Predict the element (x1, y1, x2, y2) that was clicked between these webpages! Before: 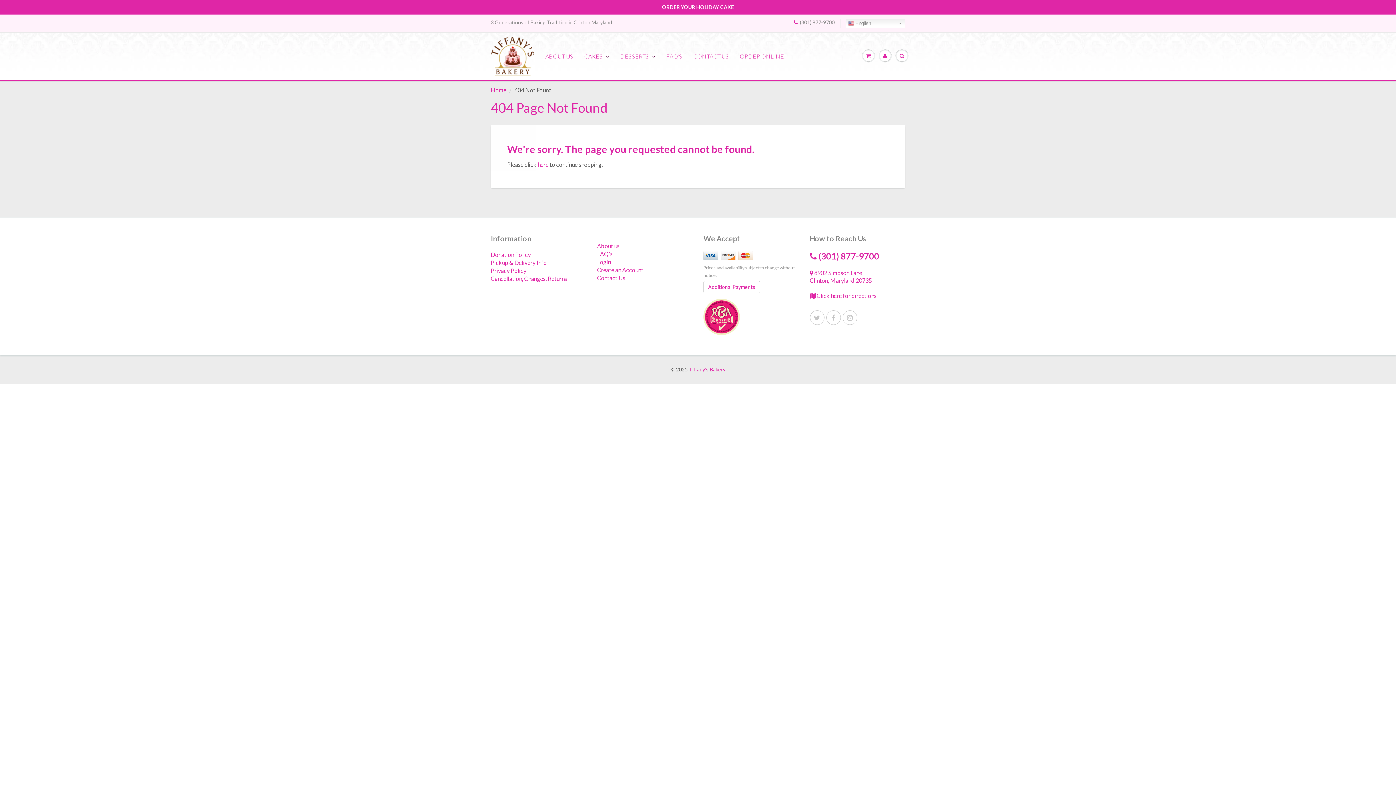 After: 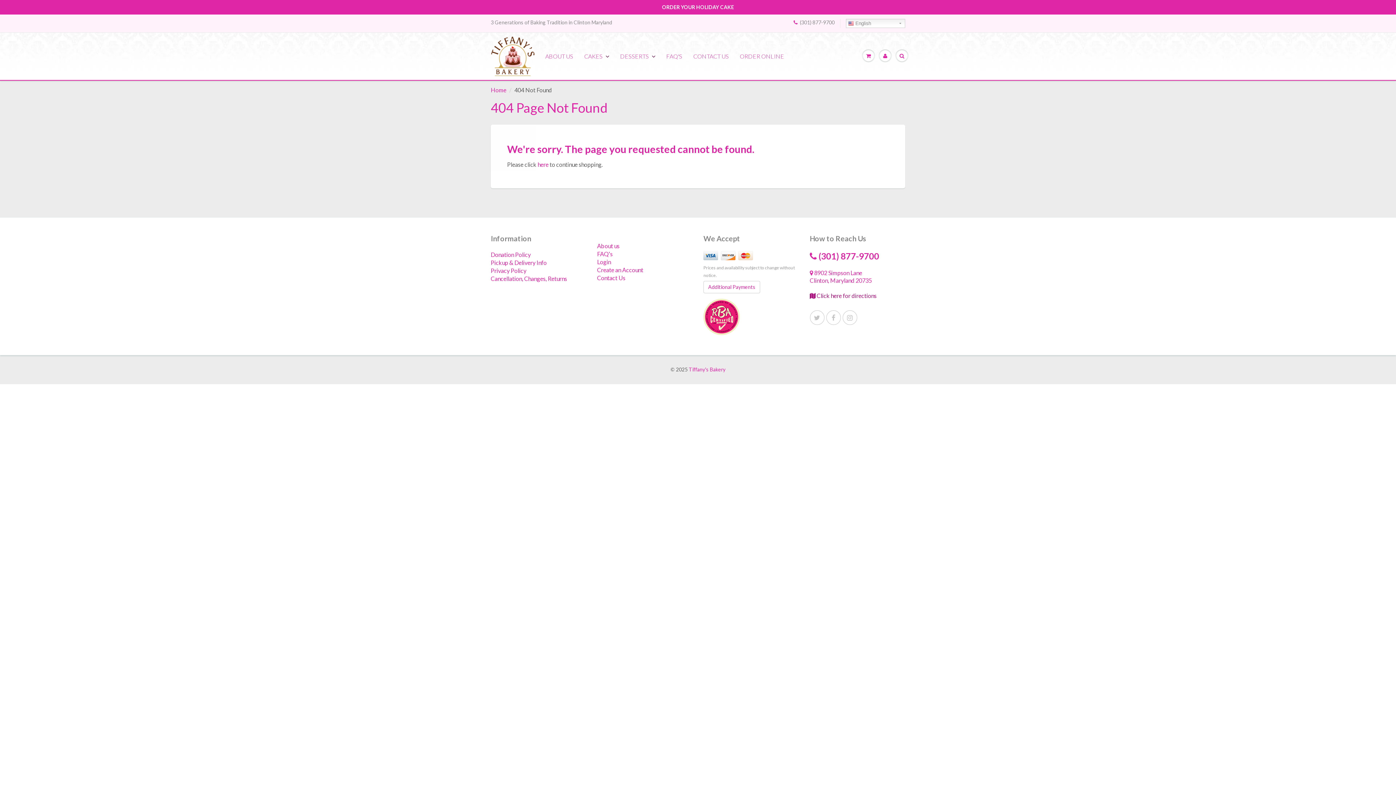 Action: label:  Click here for directions bbox: (810, 292, 876, 299)